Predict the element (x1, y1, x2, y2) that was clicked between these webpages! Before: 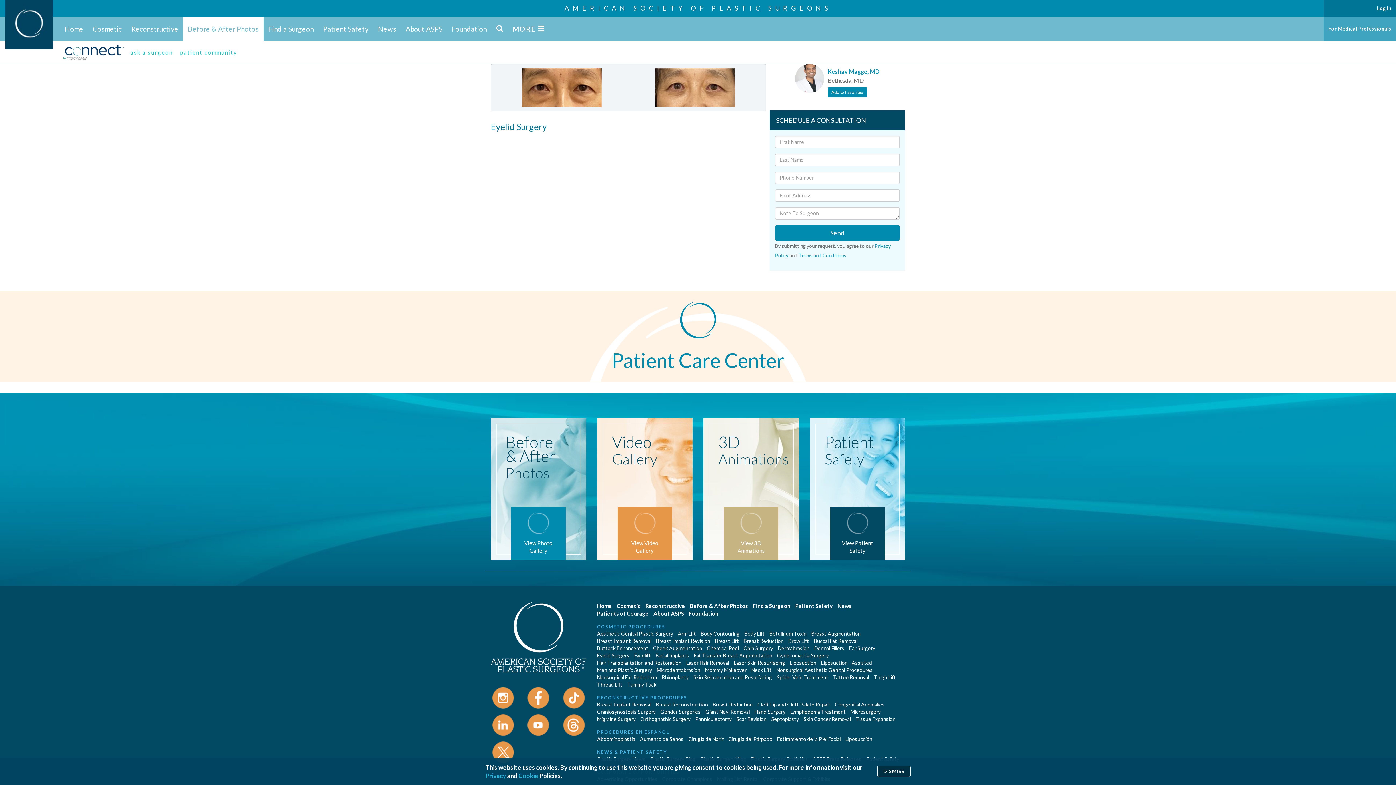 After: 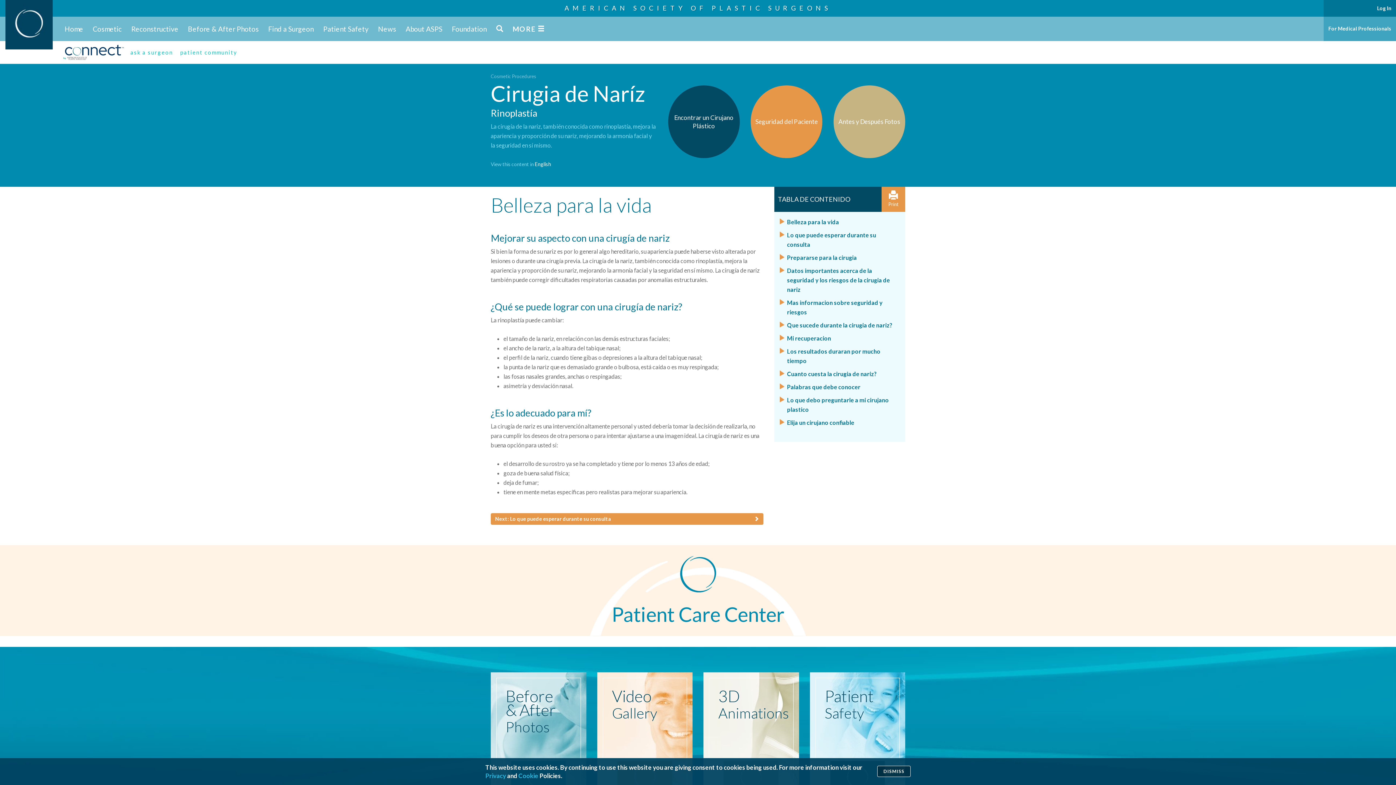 Action: label: Cirugia de Naríz bbox: (688, 736, 723, 742)